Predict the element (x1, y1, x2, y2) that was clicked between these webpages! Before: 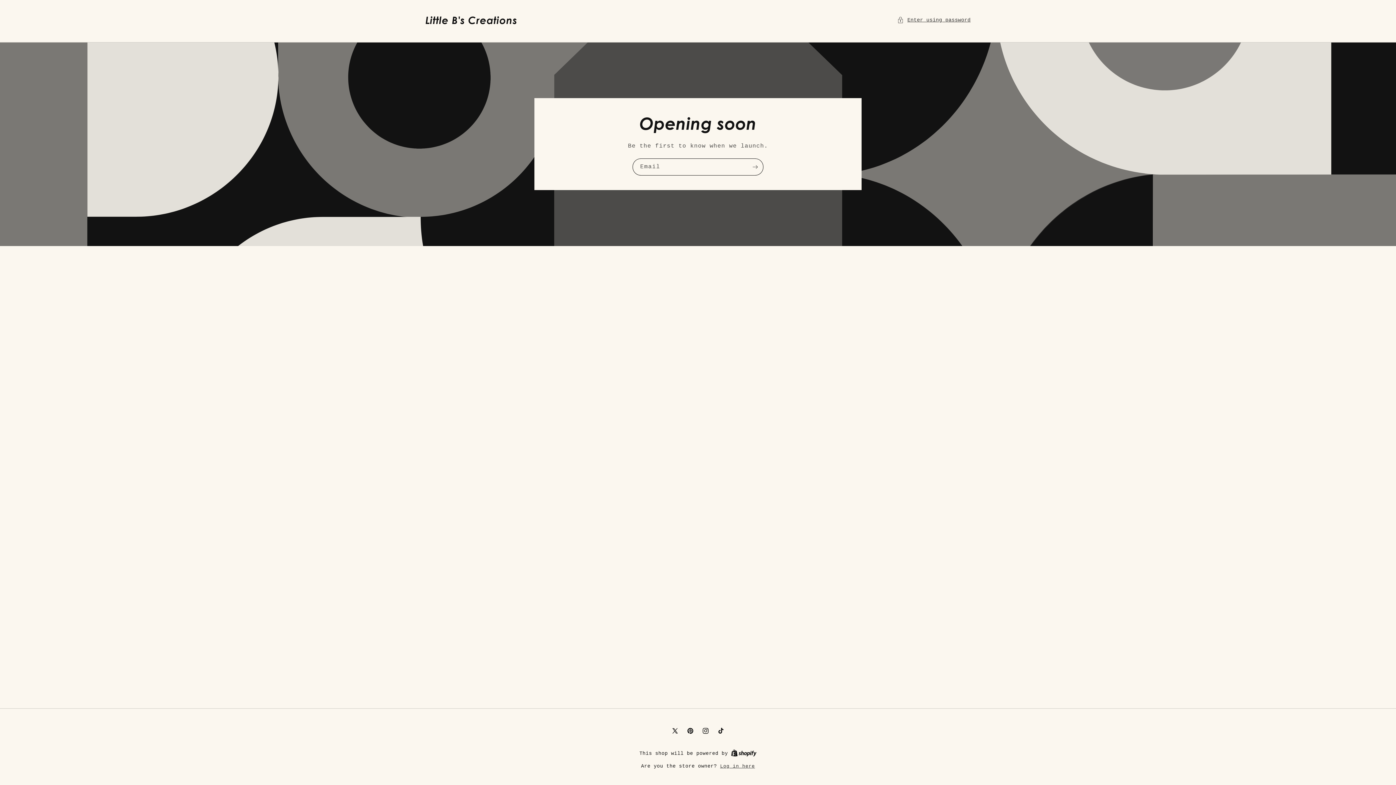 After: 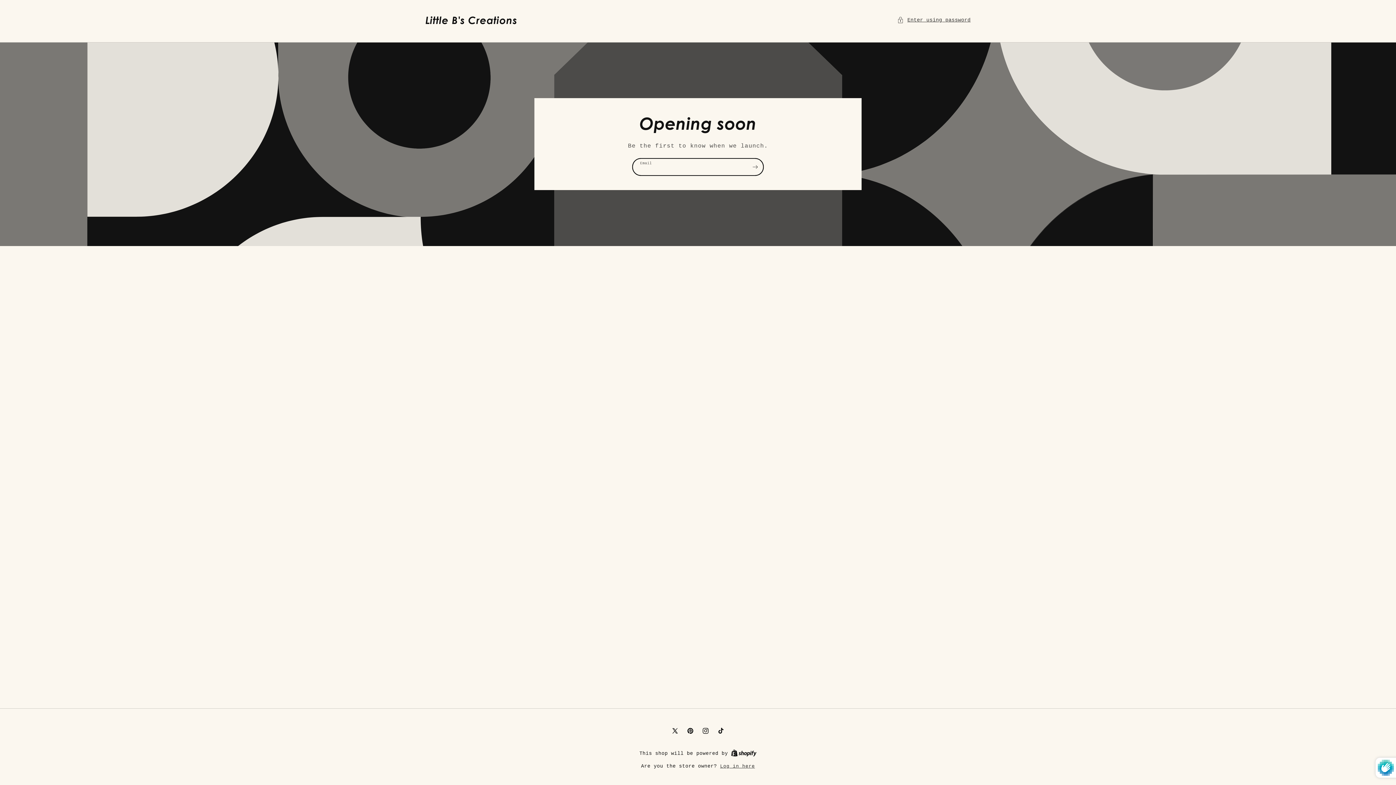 Action: bbox: (747, 158, 763, 175) label: Subscribe